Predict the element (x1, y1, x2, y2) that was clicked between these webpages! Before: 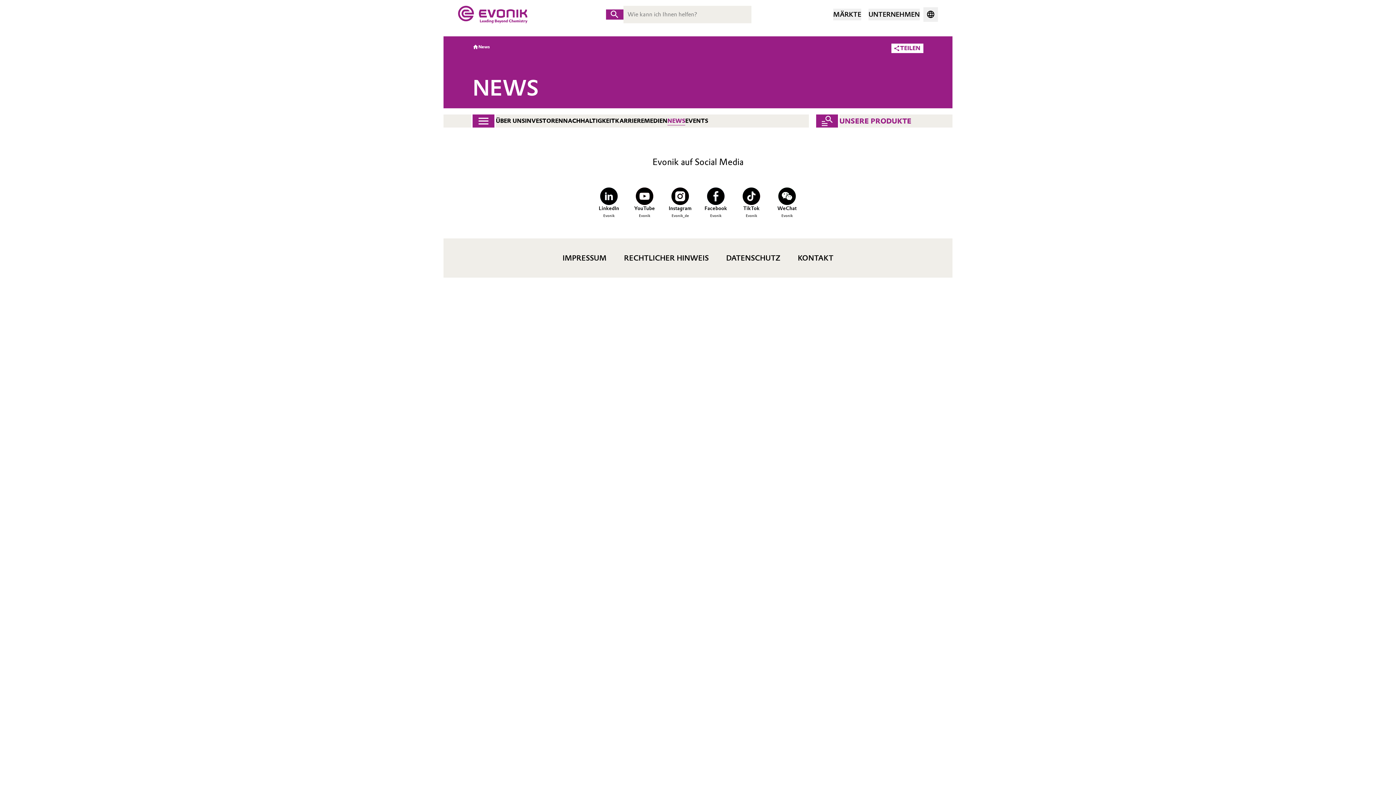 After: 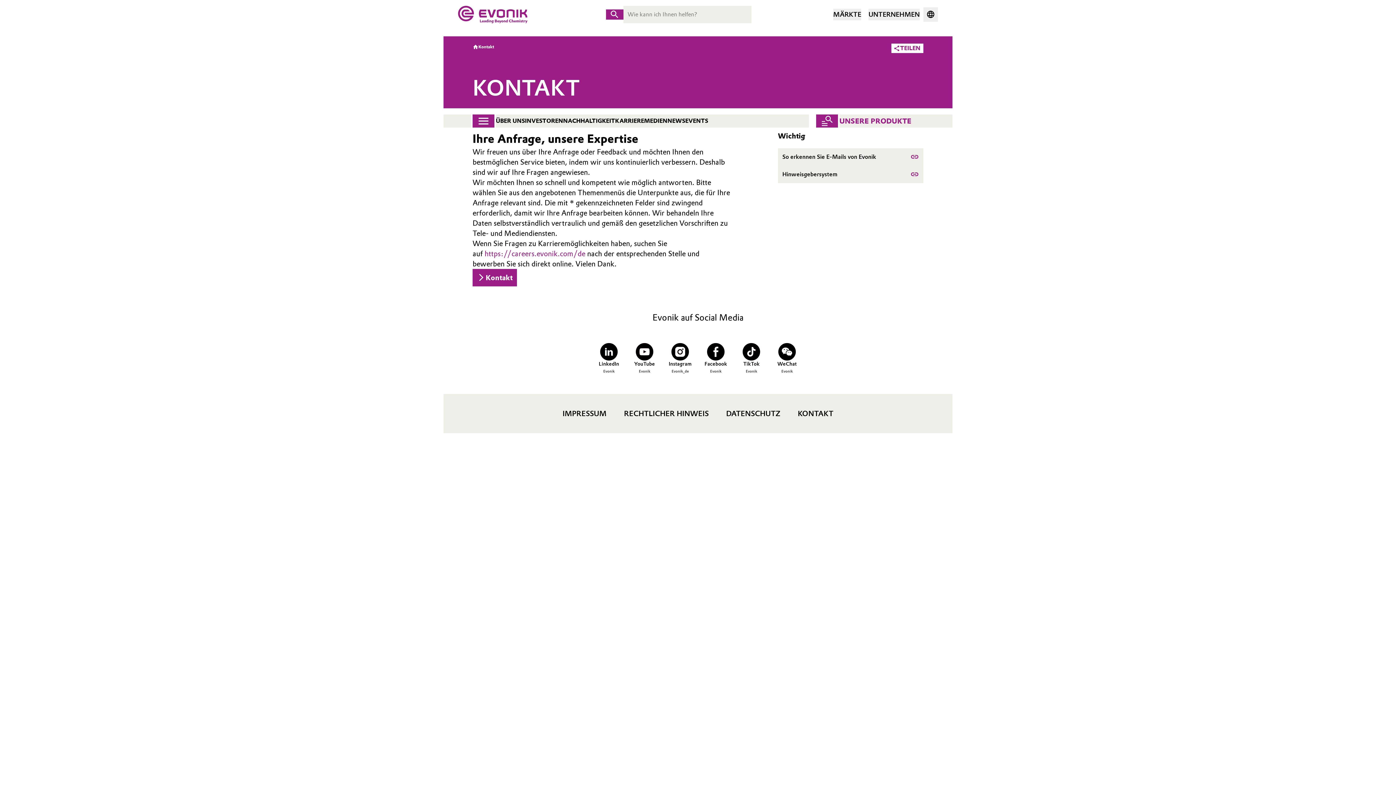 Action: bbox: (798, 253, 833, 263) label: KONTAKT